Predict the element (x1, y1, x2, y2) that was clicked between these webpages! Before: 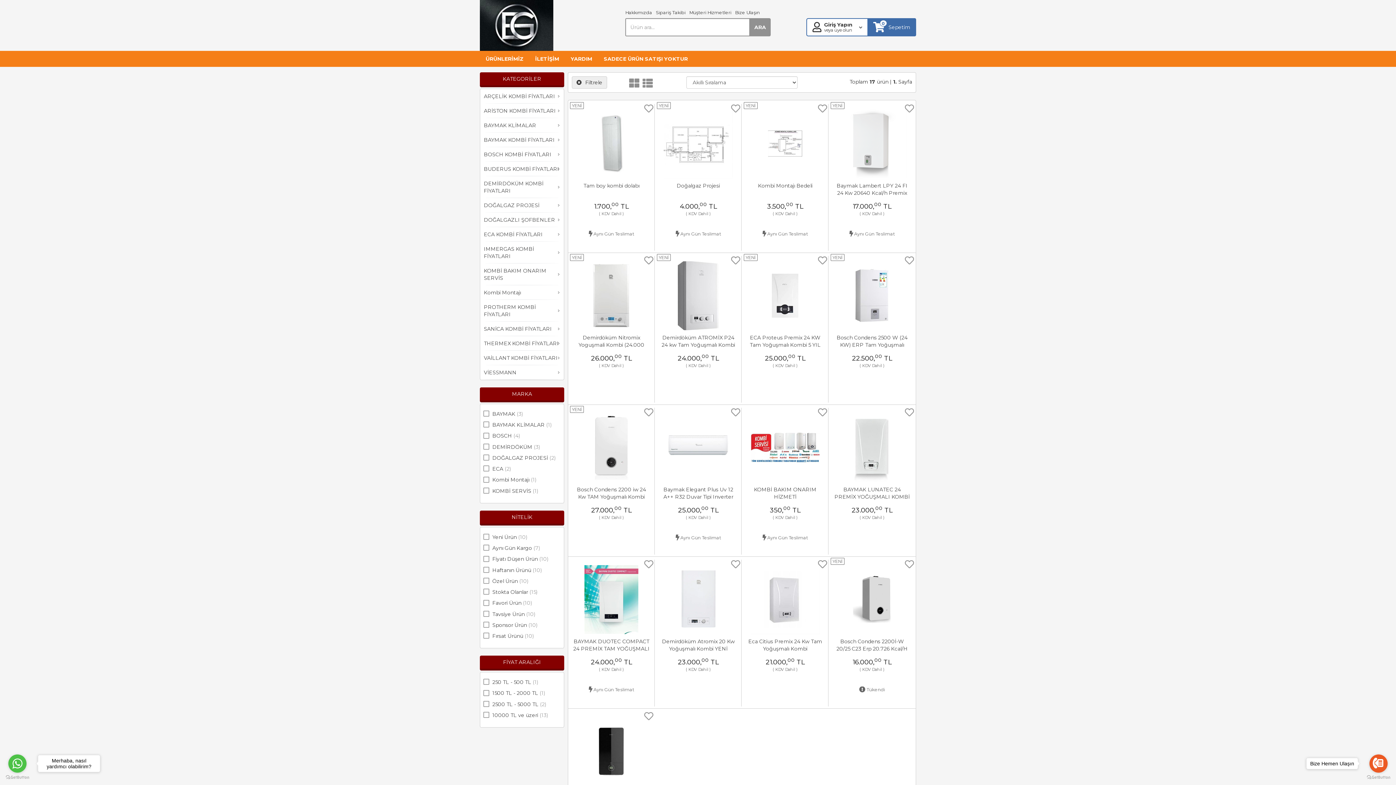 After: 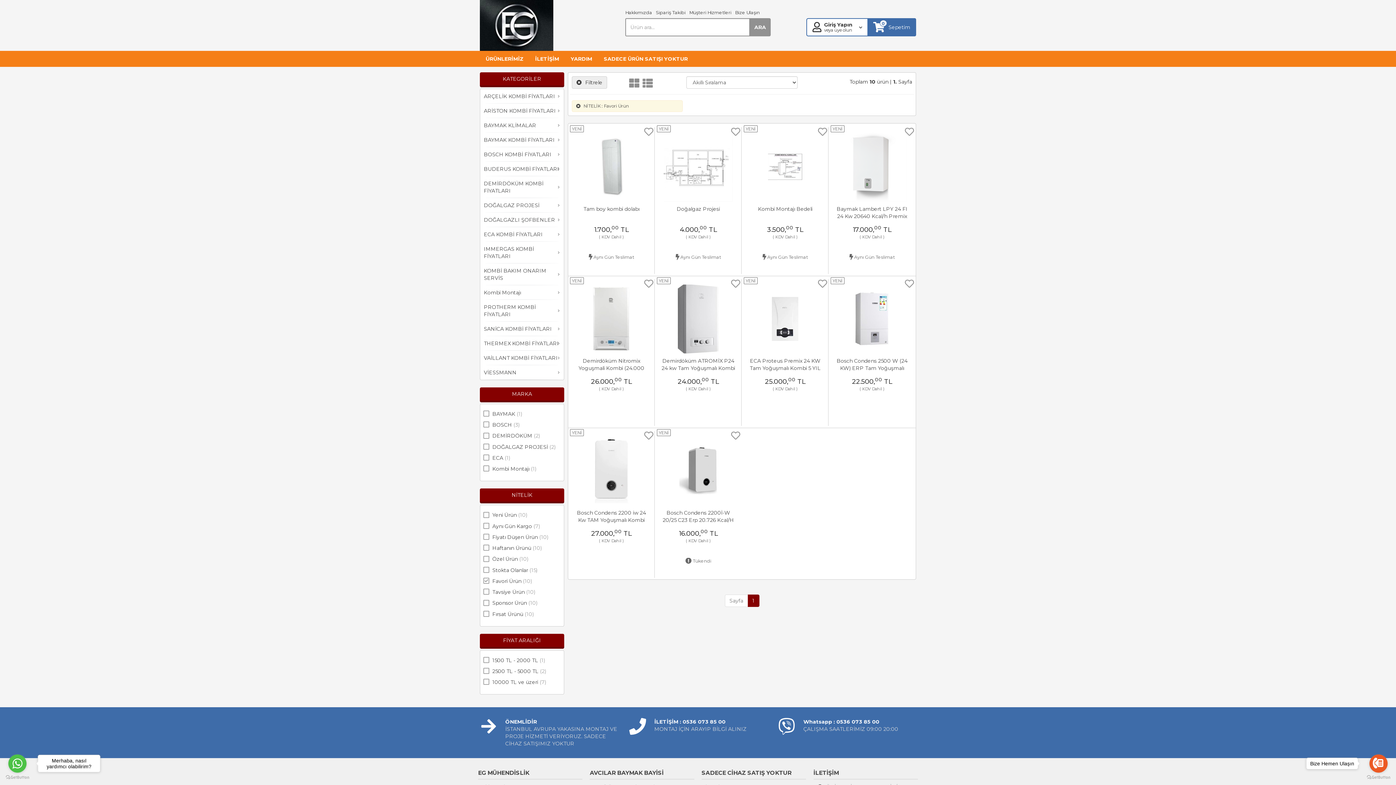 Action: label: Favori Ürün (10) bbox: (480, 599, 564, 610)